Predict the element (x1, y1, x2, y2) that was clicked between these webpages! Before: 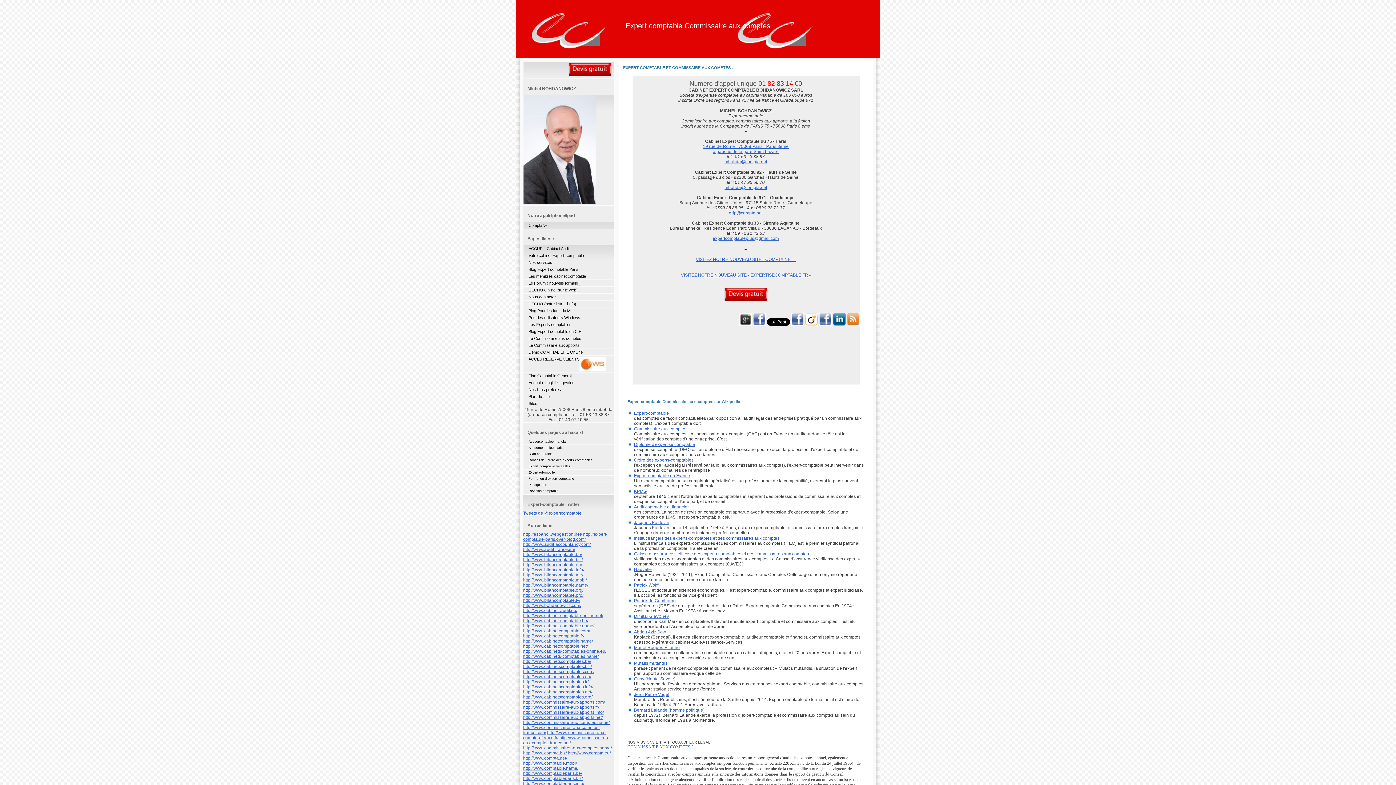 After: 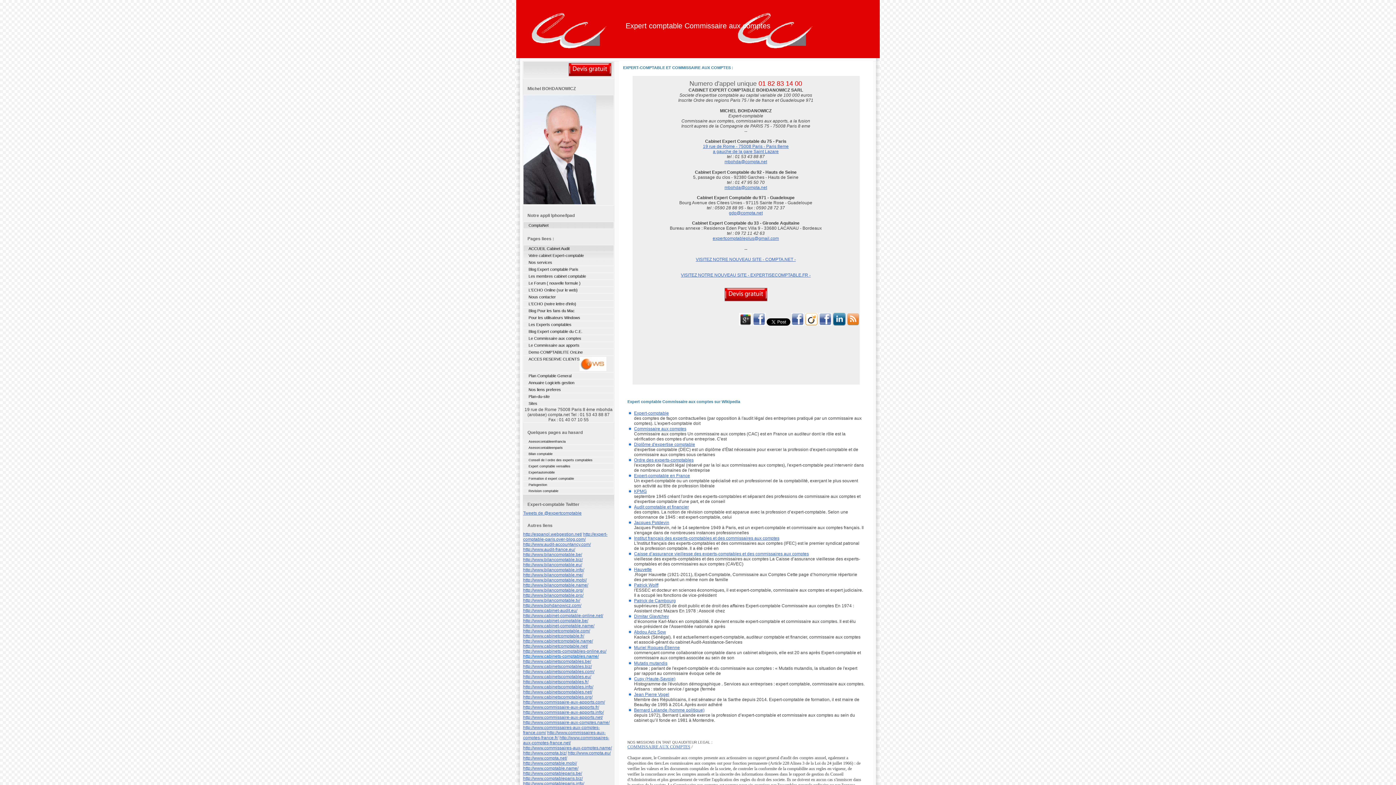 Action: label: http://www.cabinets-comptables.name/ bbox: (523, 654, 598, 659)